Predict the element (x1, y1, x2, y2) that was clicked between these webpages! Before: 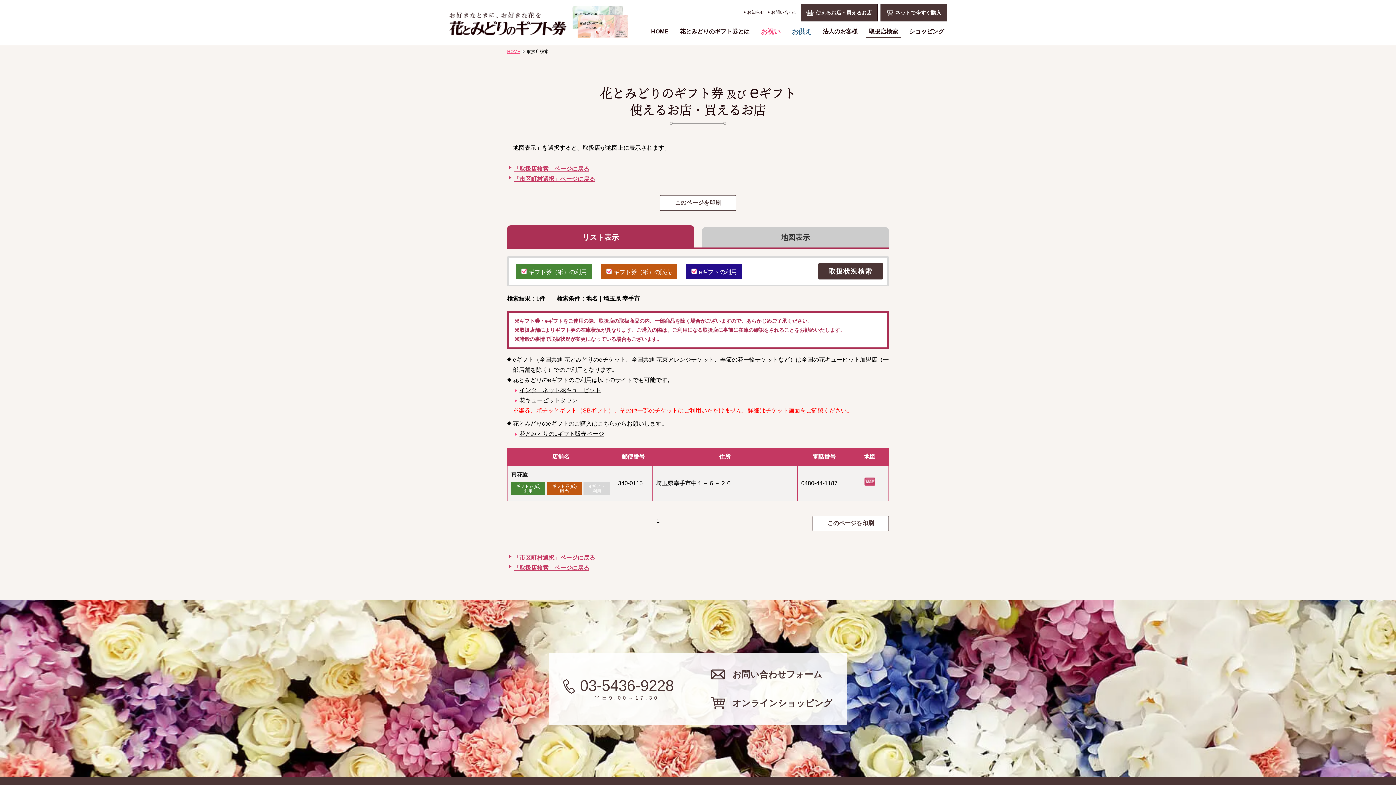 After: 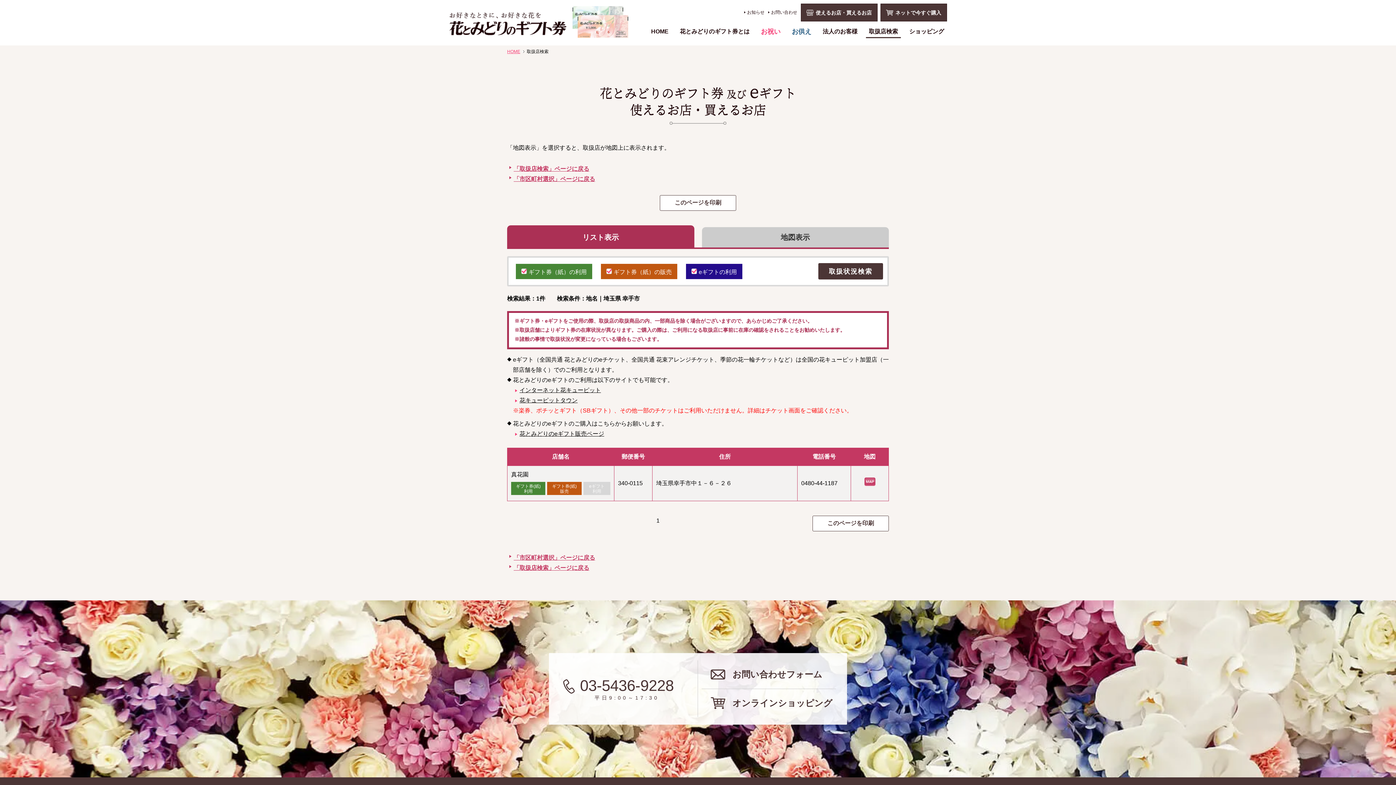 Action: bbox: (864, 481, 875, 487)